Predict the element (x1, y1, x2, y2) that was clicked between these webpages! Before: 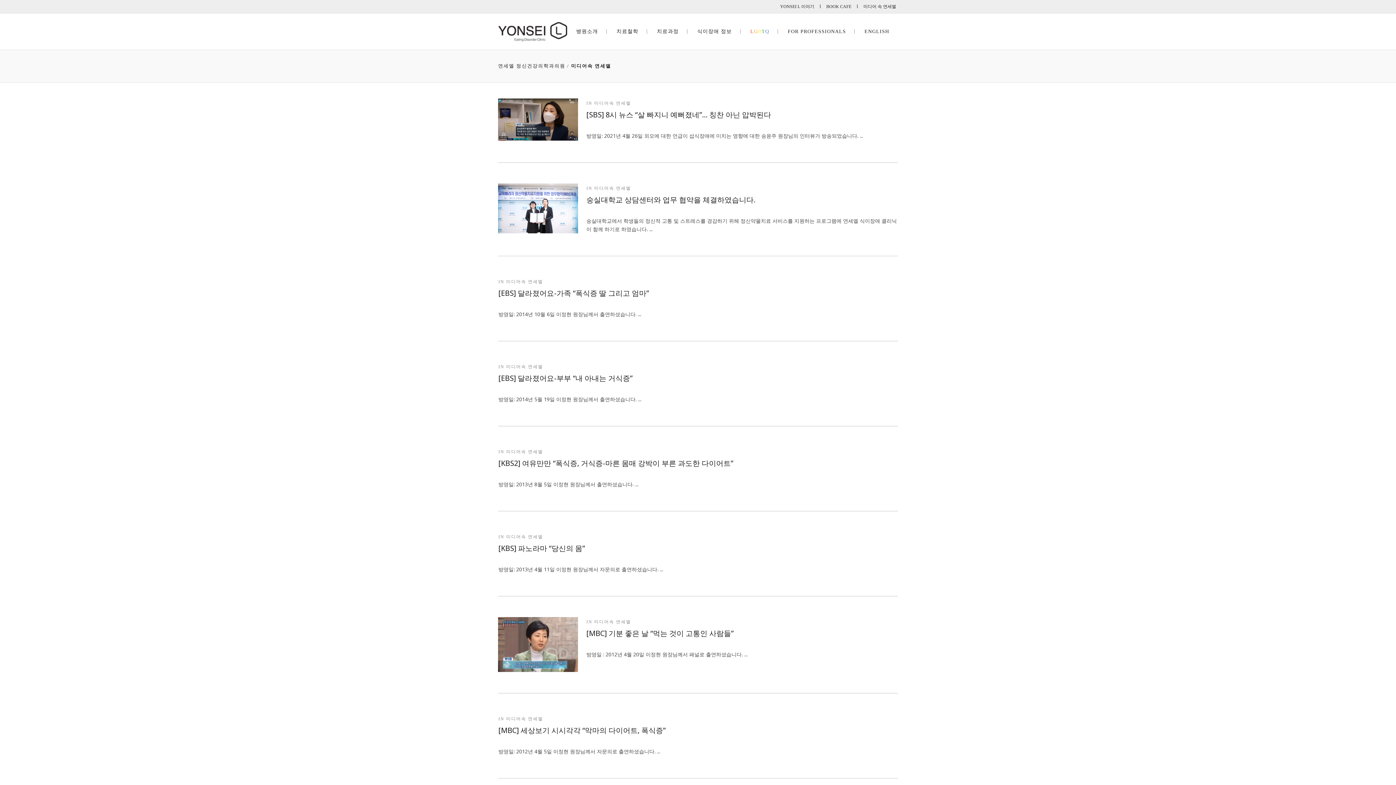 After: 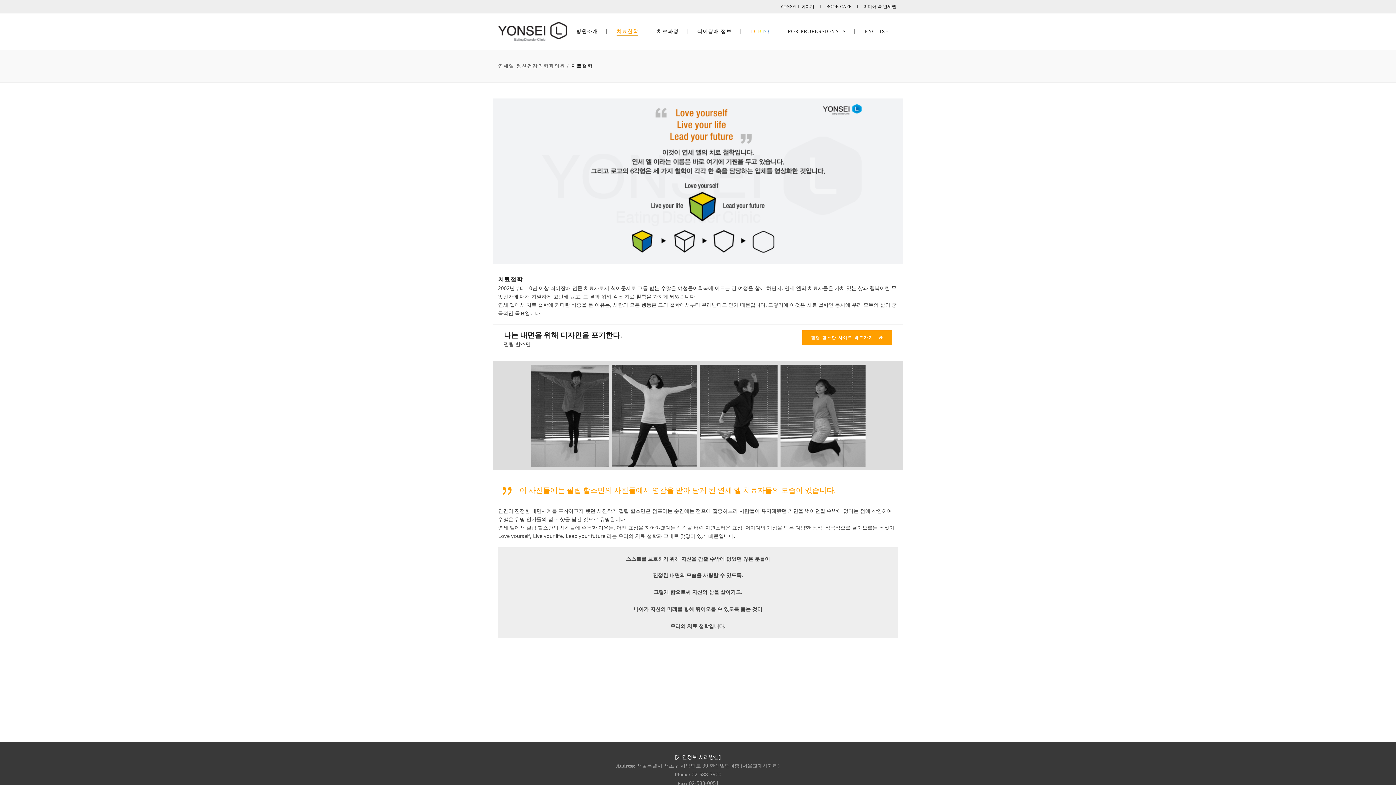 Action: bbox: (608, 13, 647, 49) label: 치료철학